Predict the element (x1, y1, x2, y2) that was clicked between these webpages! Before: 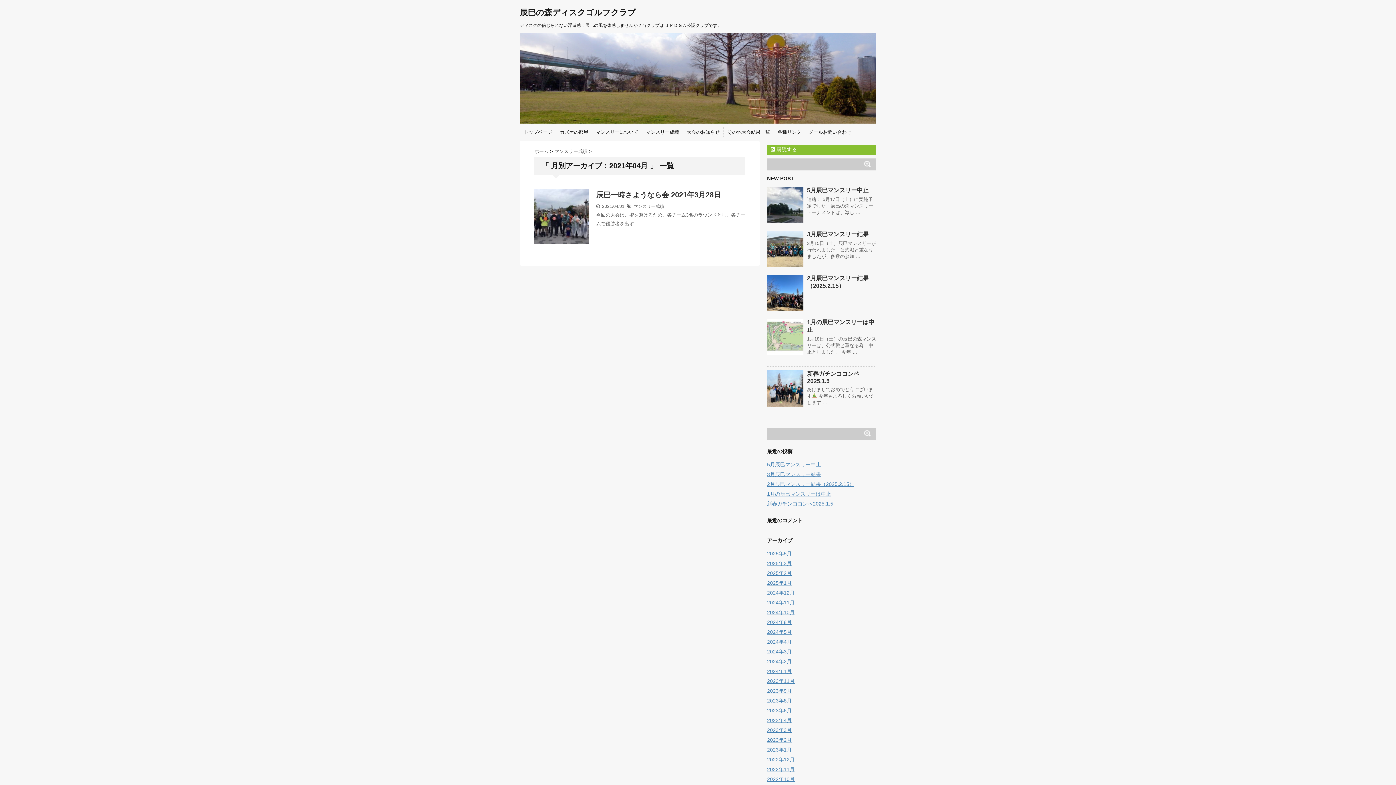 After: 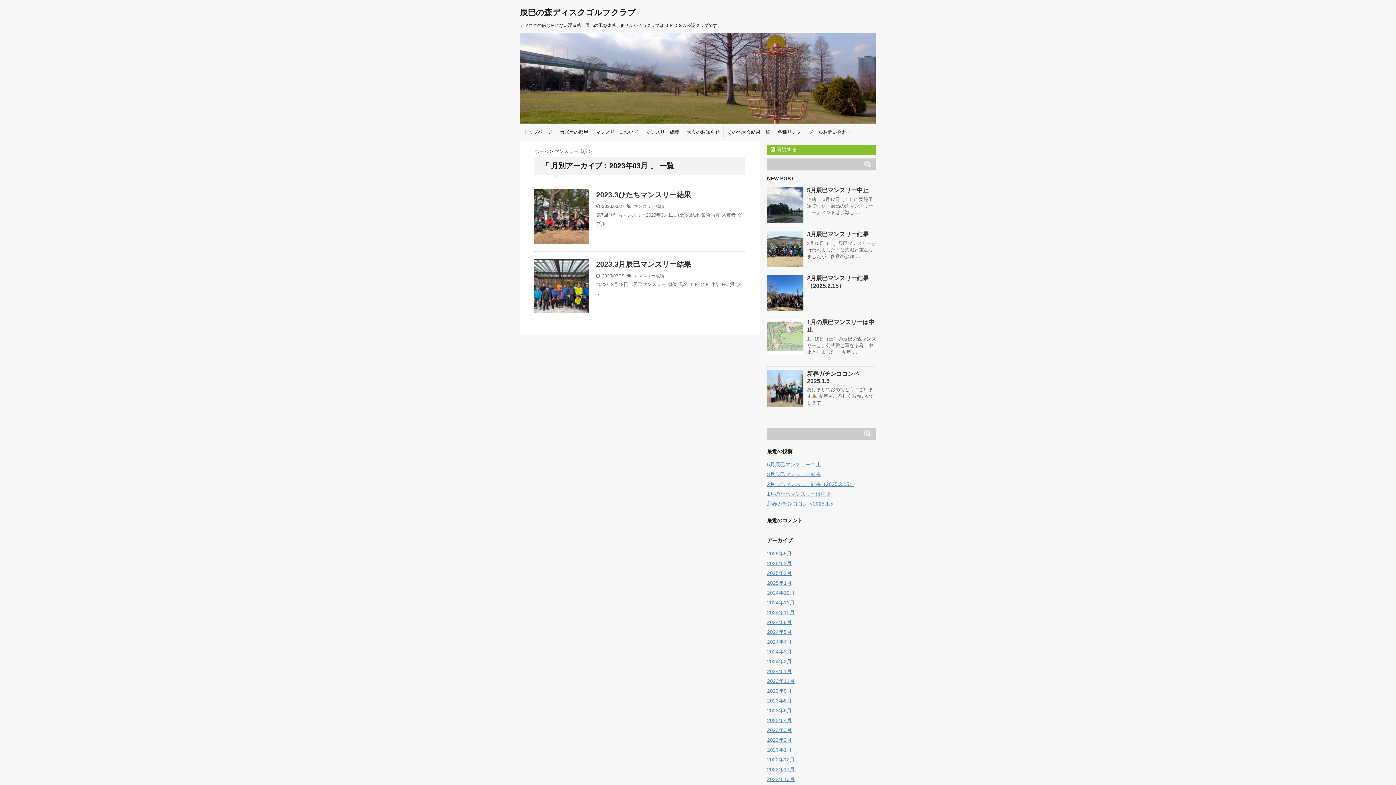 Action: label: 2023年3月 bbox: (767, 727, 792, 733)